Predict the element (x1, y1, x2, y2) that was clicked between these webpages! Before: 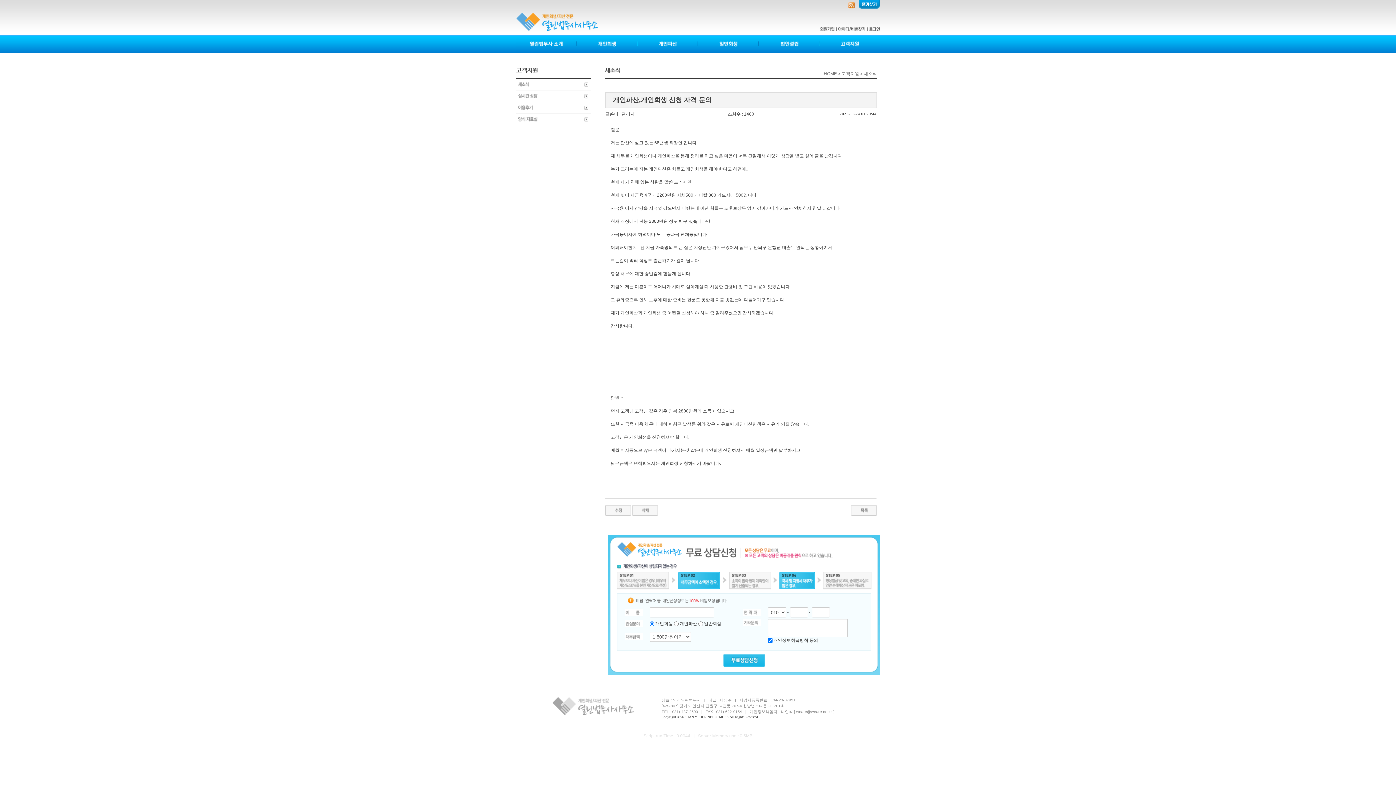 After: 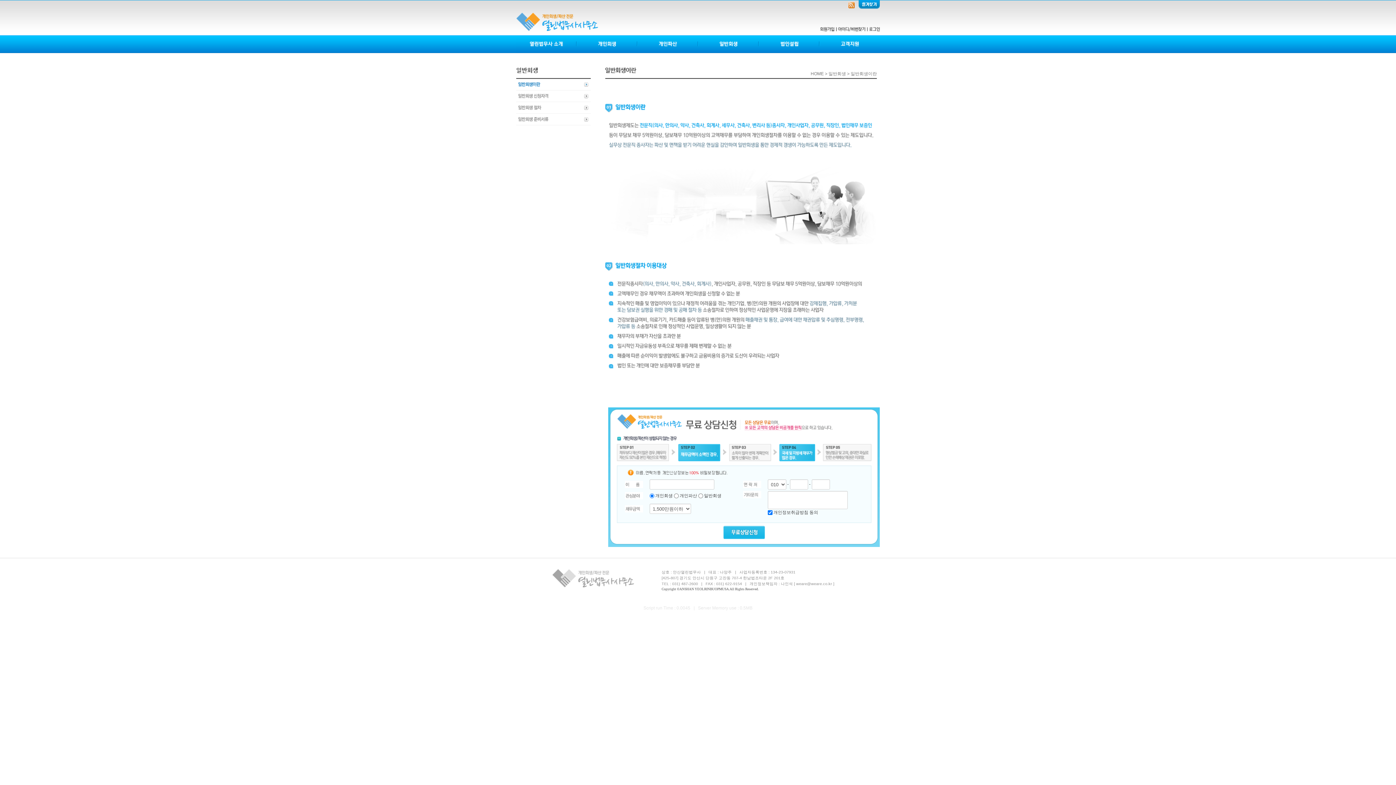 Action: label: 일반회생 bbox: (698, 35, 759, 53)